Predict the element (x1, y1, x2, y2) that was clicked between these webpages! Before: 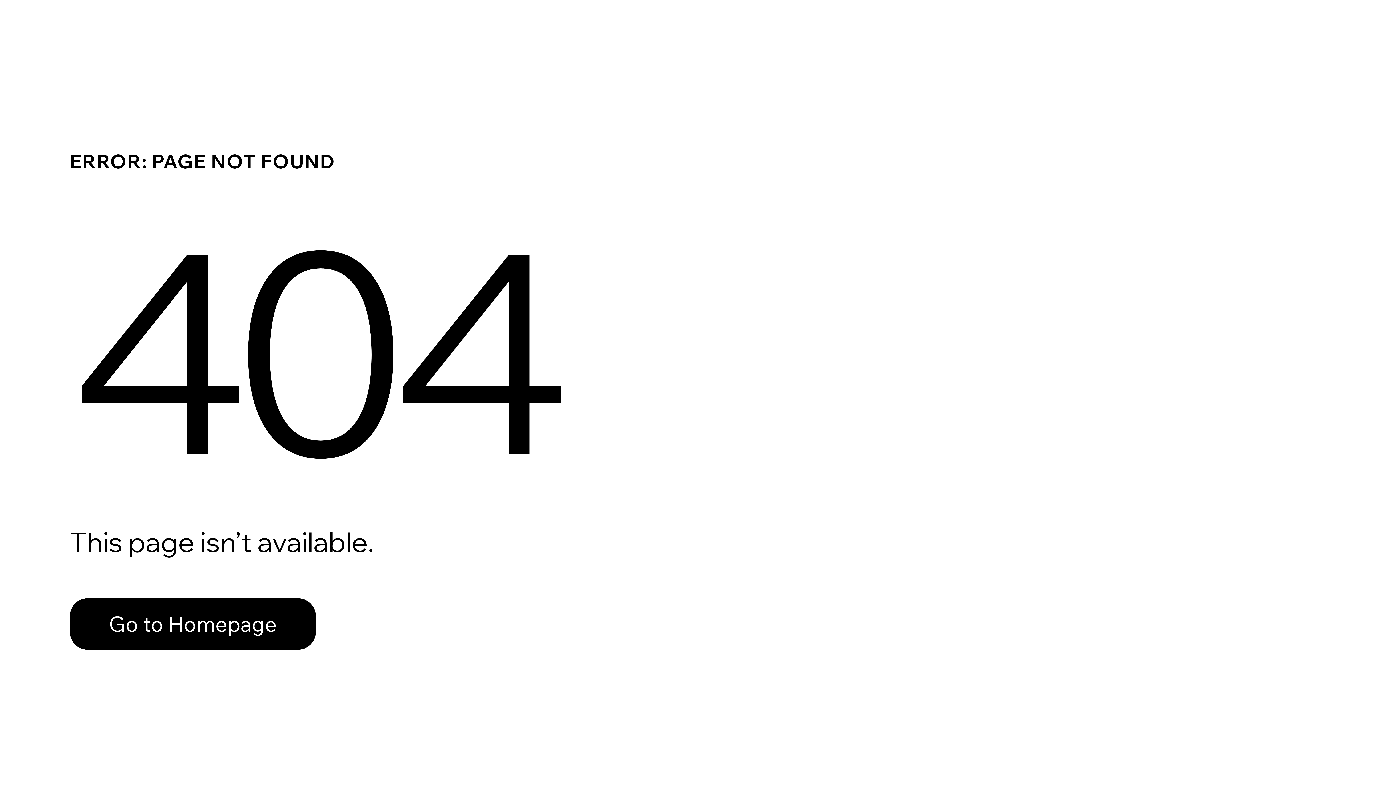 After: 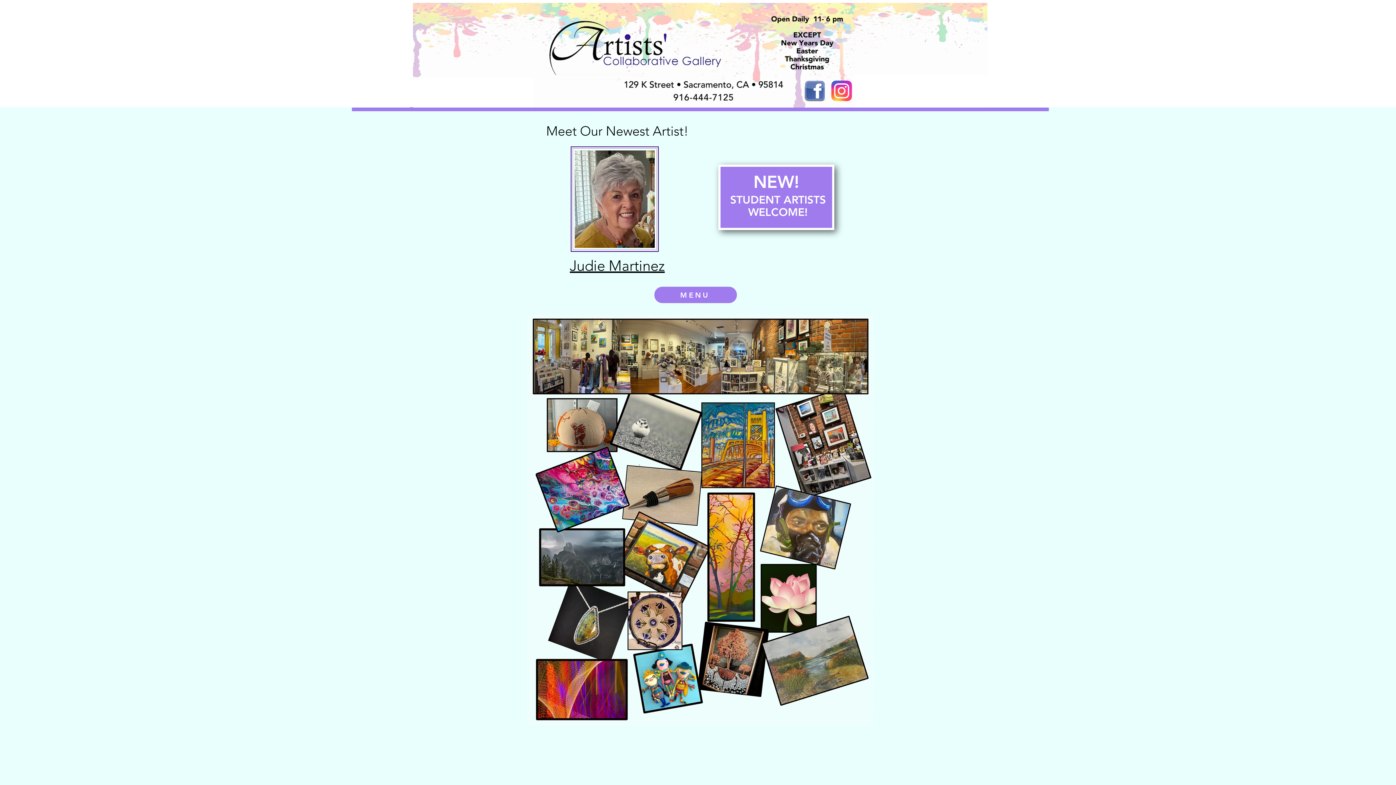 Action: label: Go to Homepage bbox: (69, 582, 768, 659)